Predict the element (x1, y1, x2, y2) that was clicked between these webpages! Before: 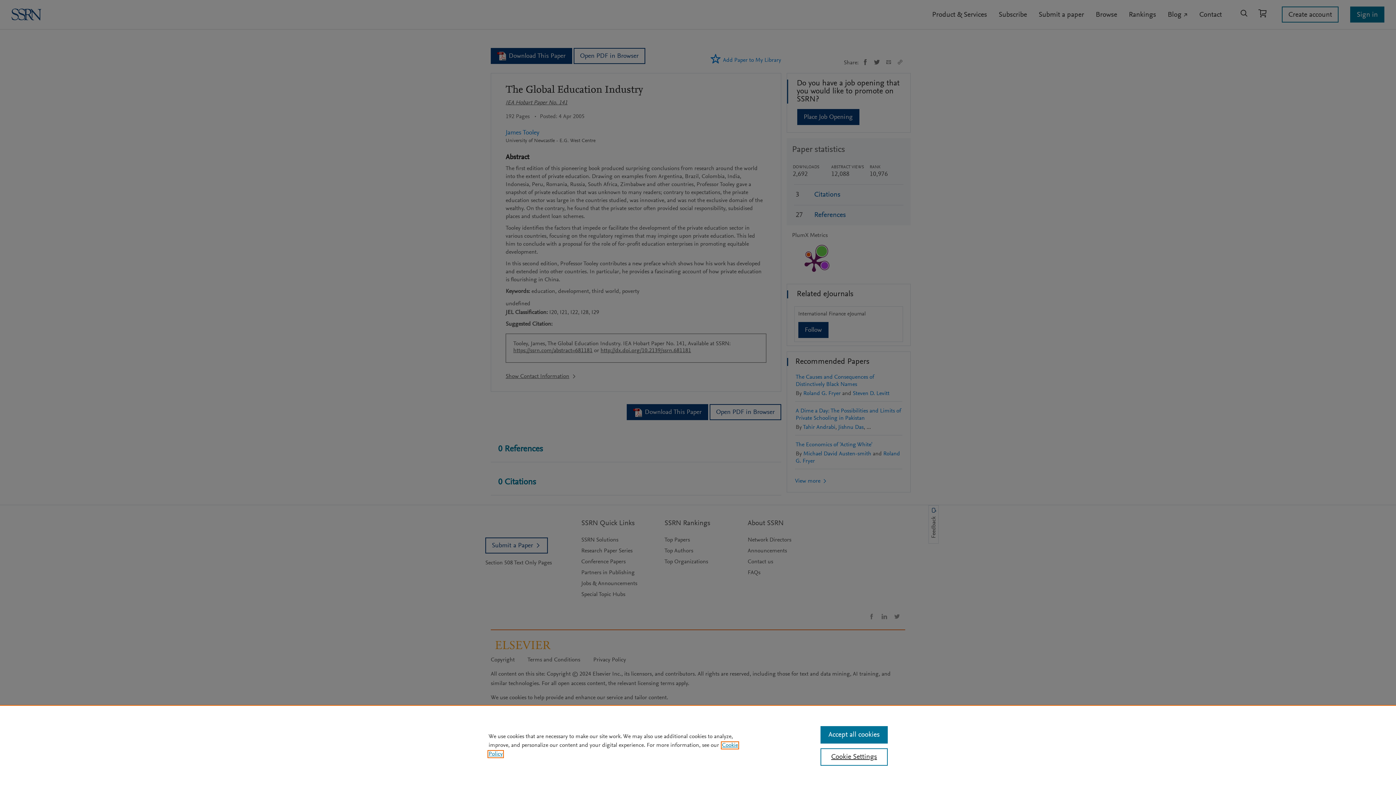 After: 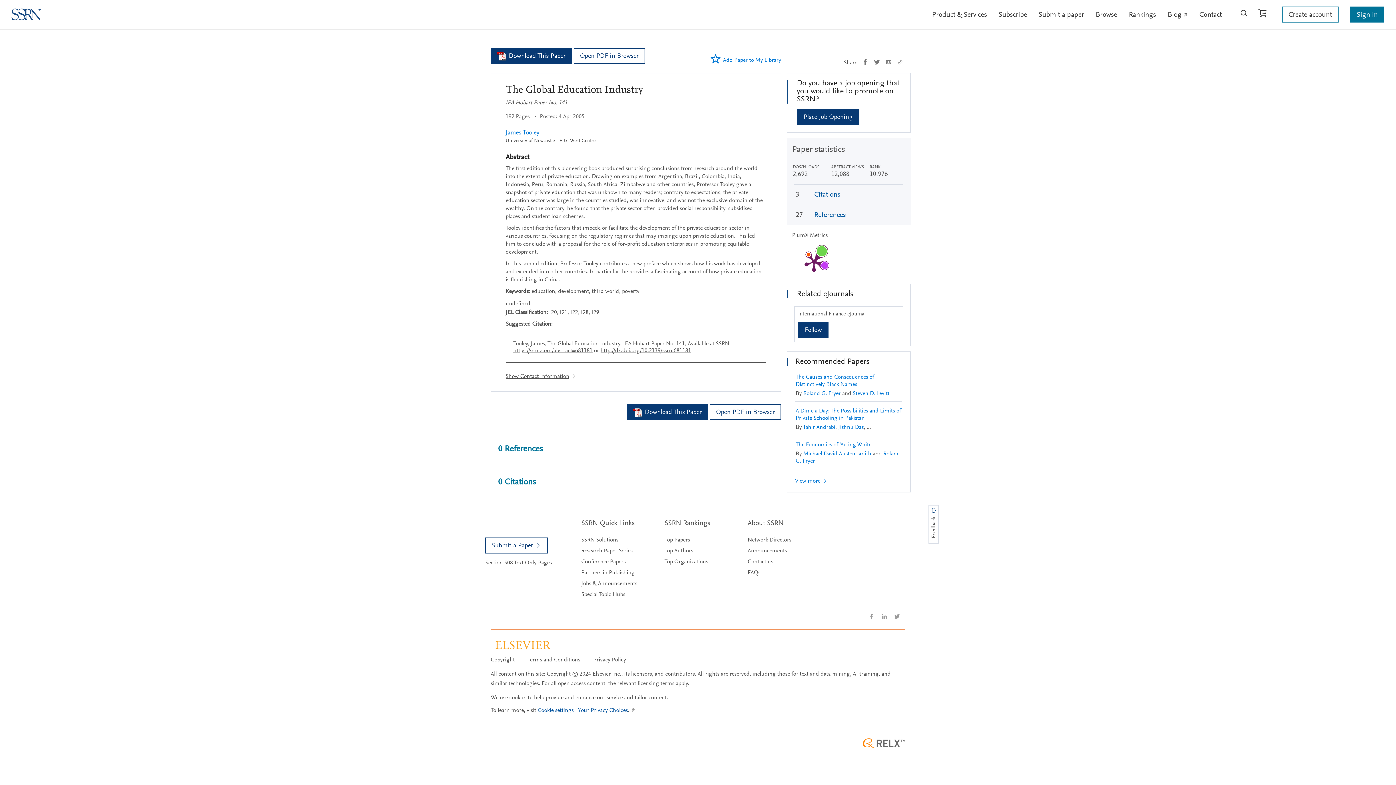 Action: label: Accept all cookies bbox: (820, 726, 887, 744)